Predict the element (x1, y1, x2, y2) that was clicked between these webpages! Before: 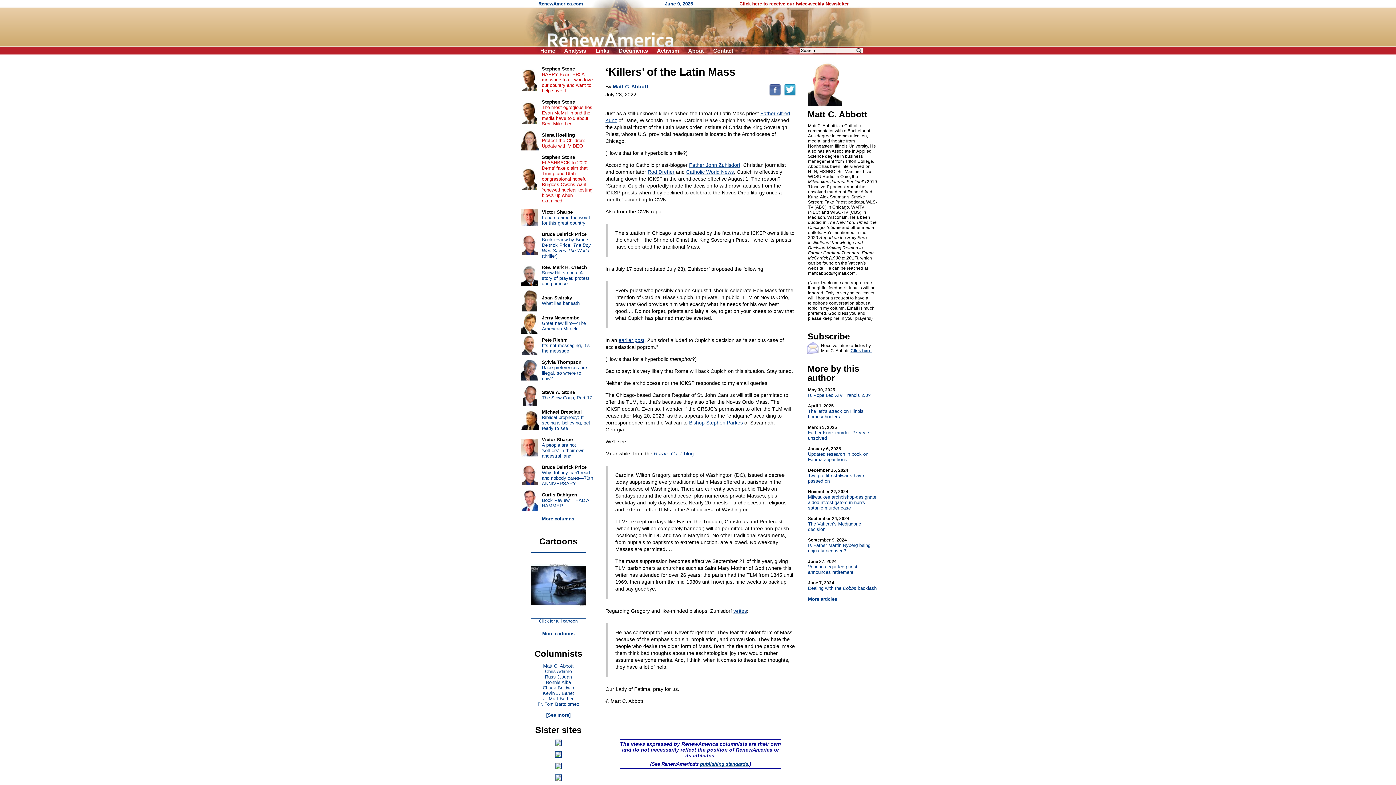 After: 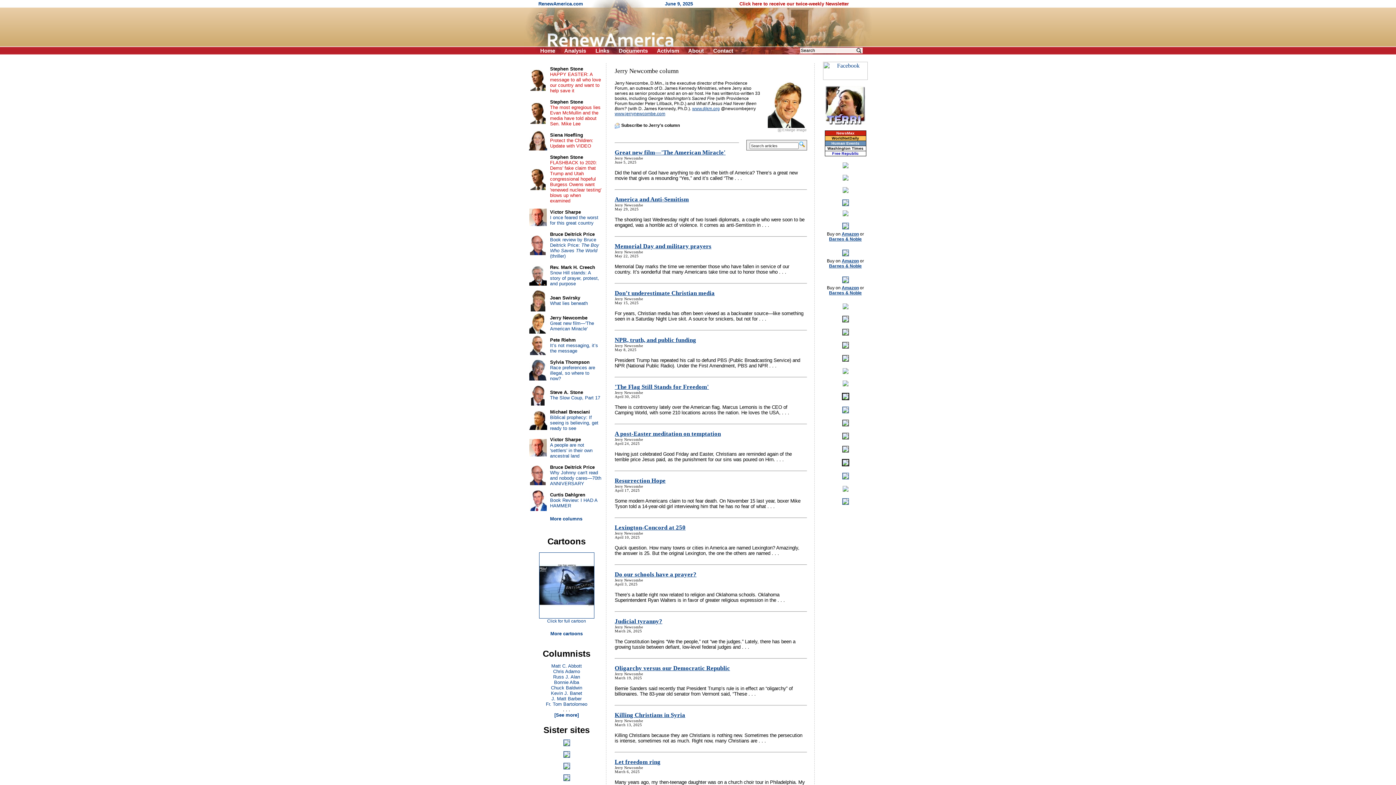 Action: bbox: (521, 329, 538, 334)